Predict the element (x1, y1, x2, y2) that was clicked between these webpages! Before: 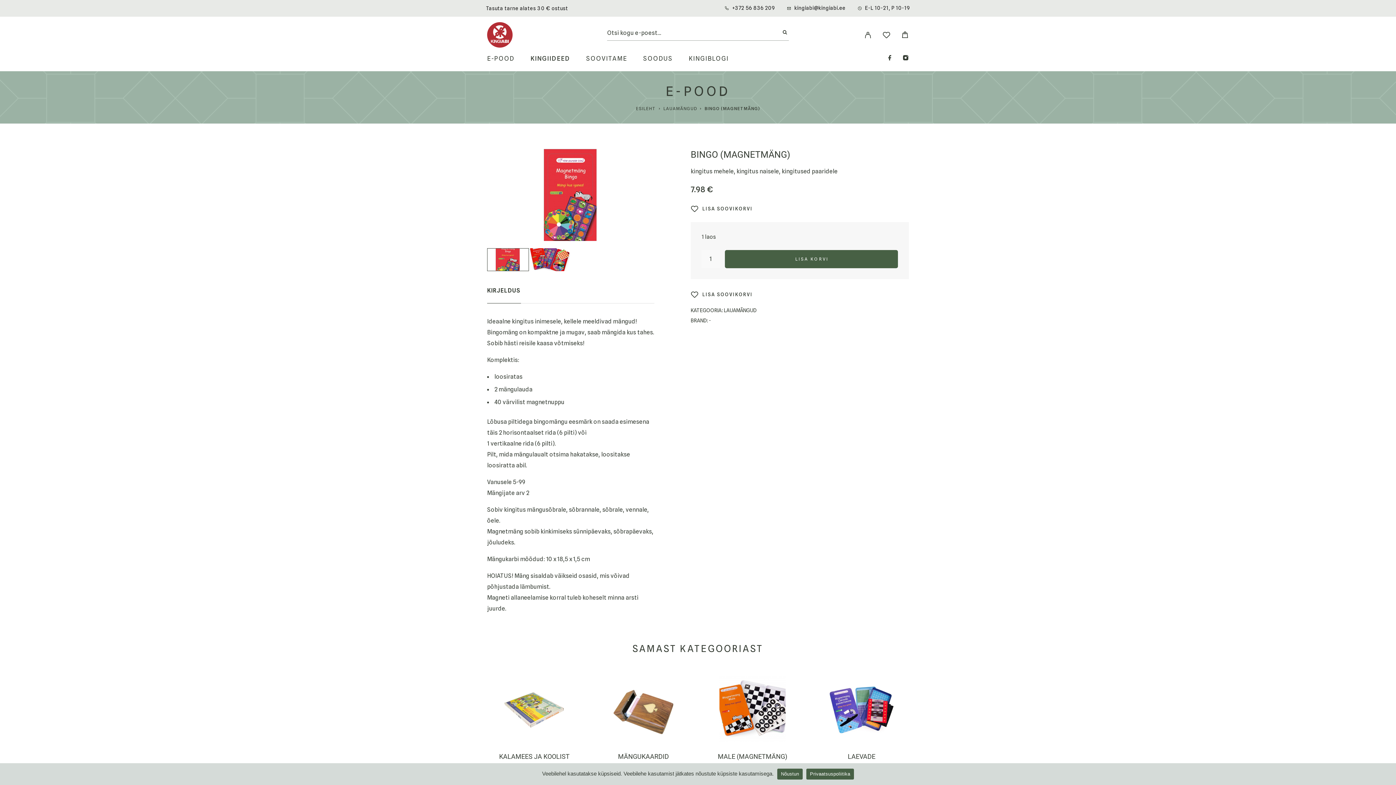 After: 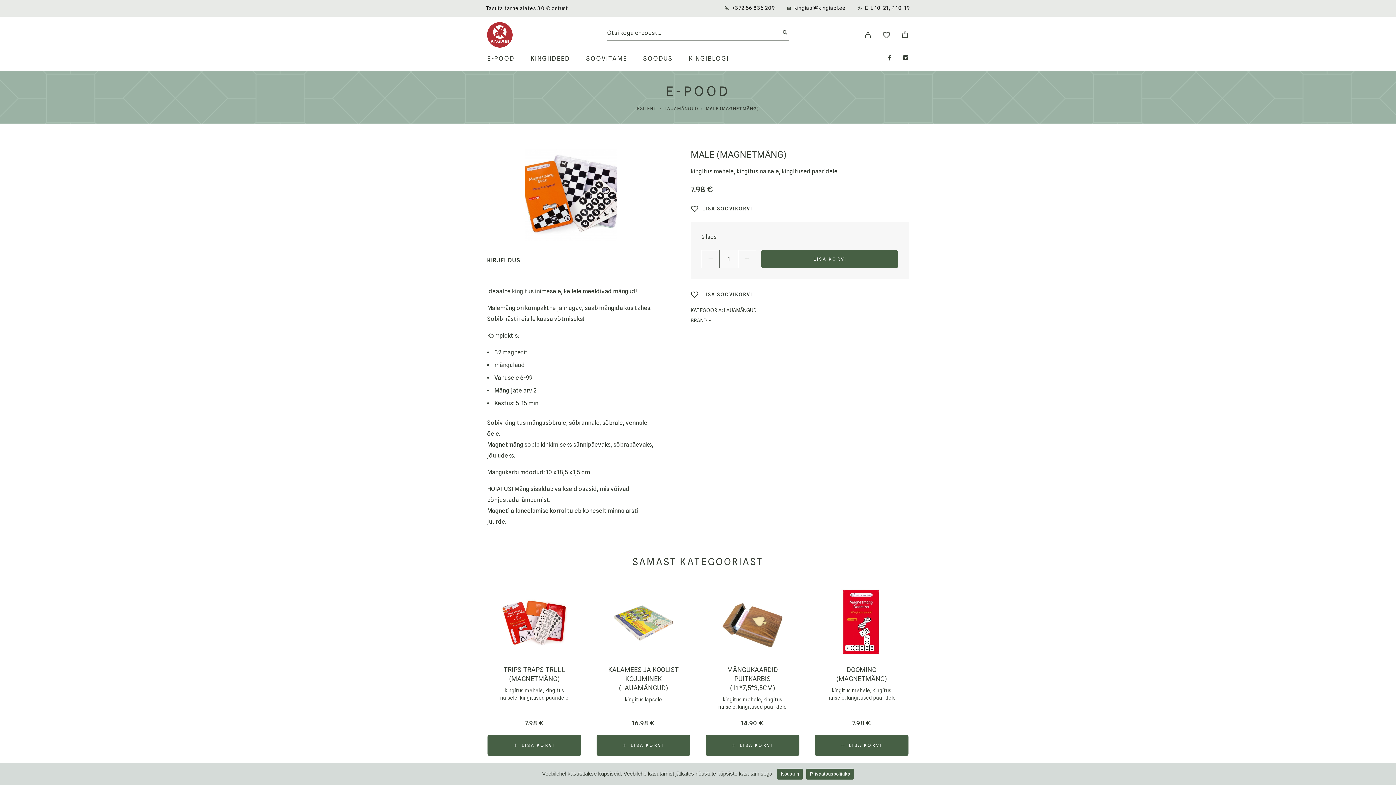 Action: label: MALE (MAGNETMÄNG) bbox: (716, 752, 789, 761)